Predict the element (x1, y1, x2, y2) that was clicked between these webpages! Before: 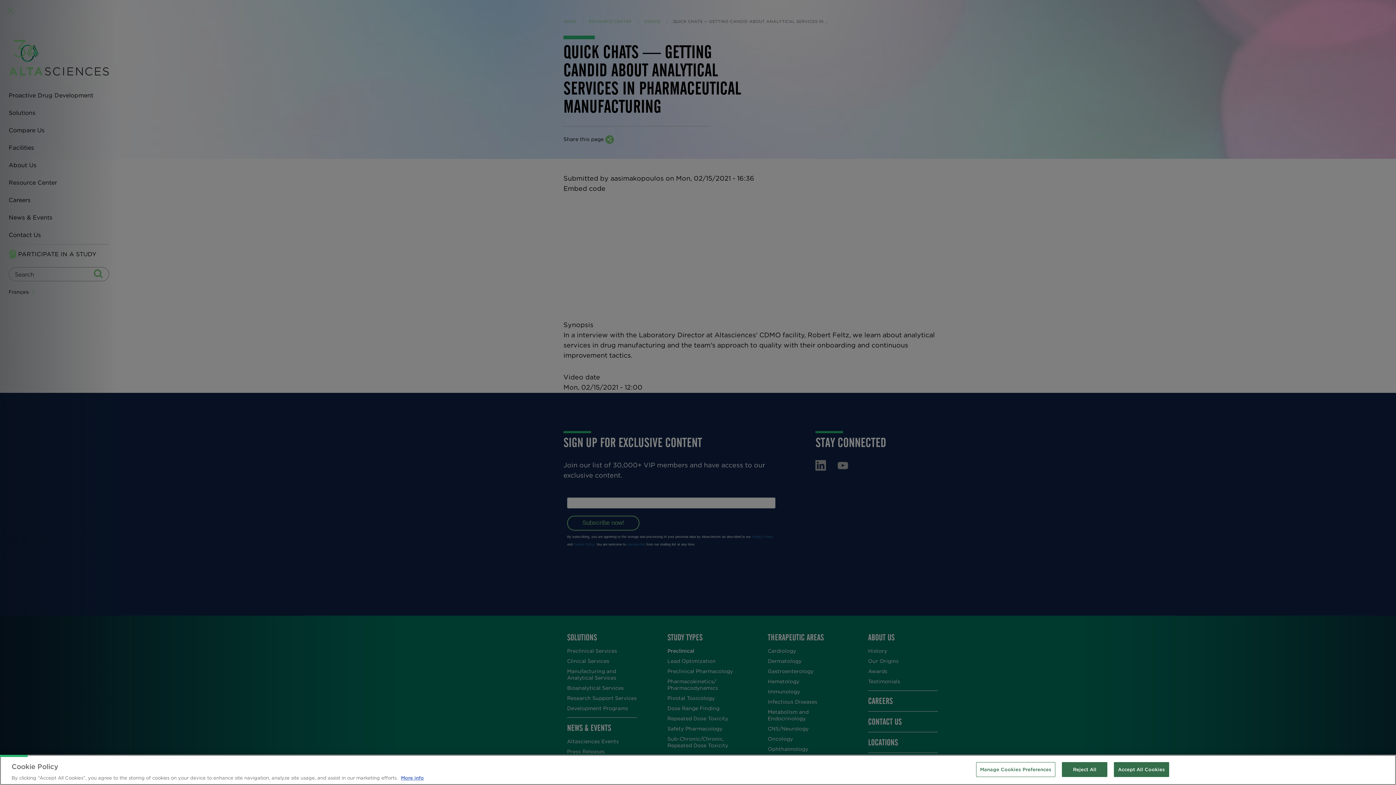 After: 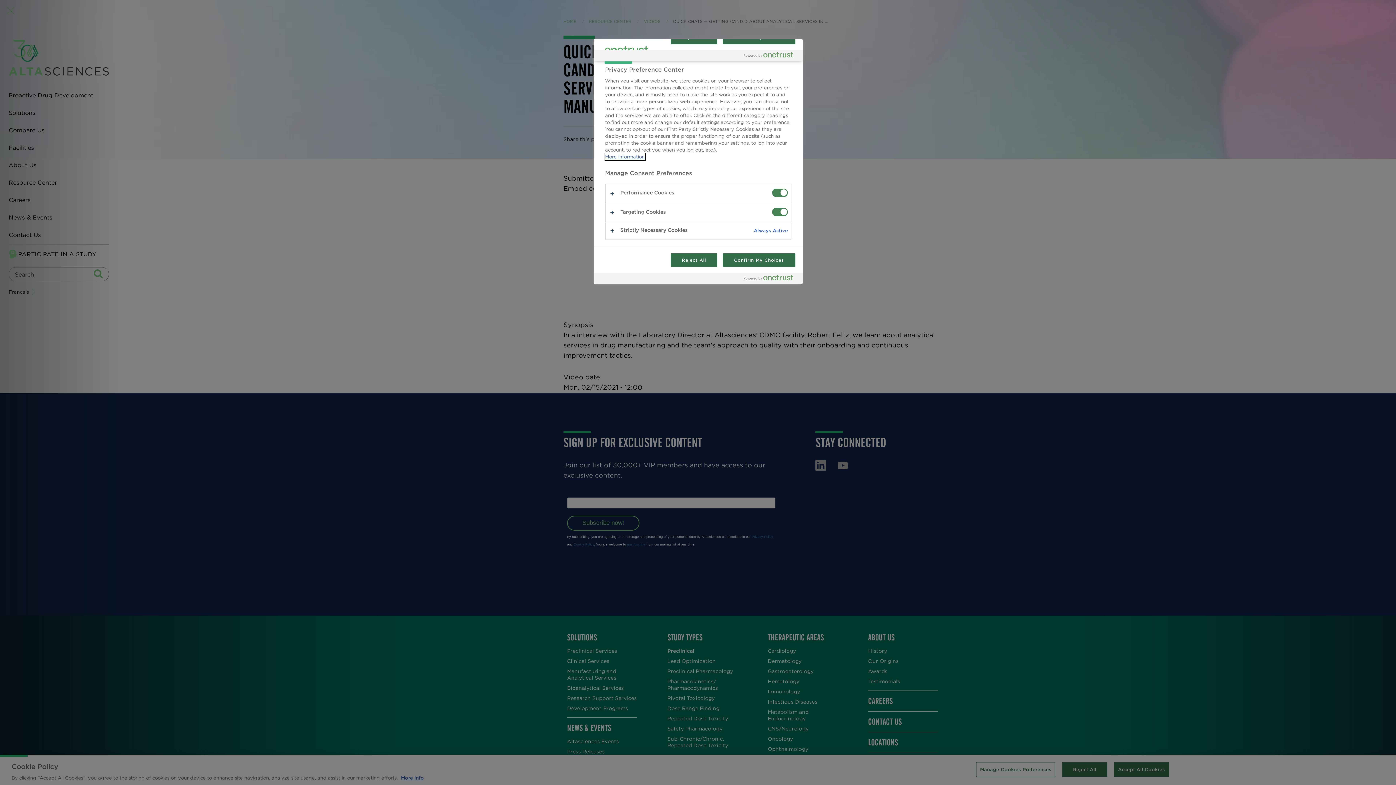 Action: label: Manage Cookies Preferences bbox: (976, 762, 1055, 777)